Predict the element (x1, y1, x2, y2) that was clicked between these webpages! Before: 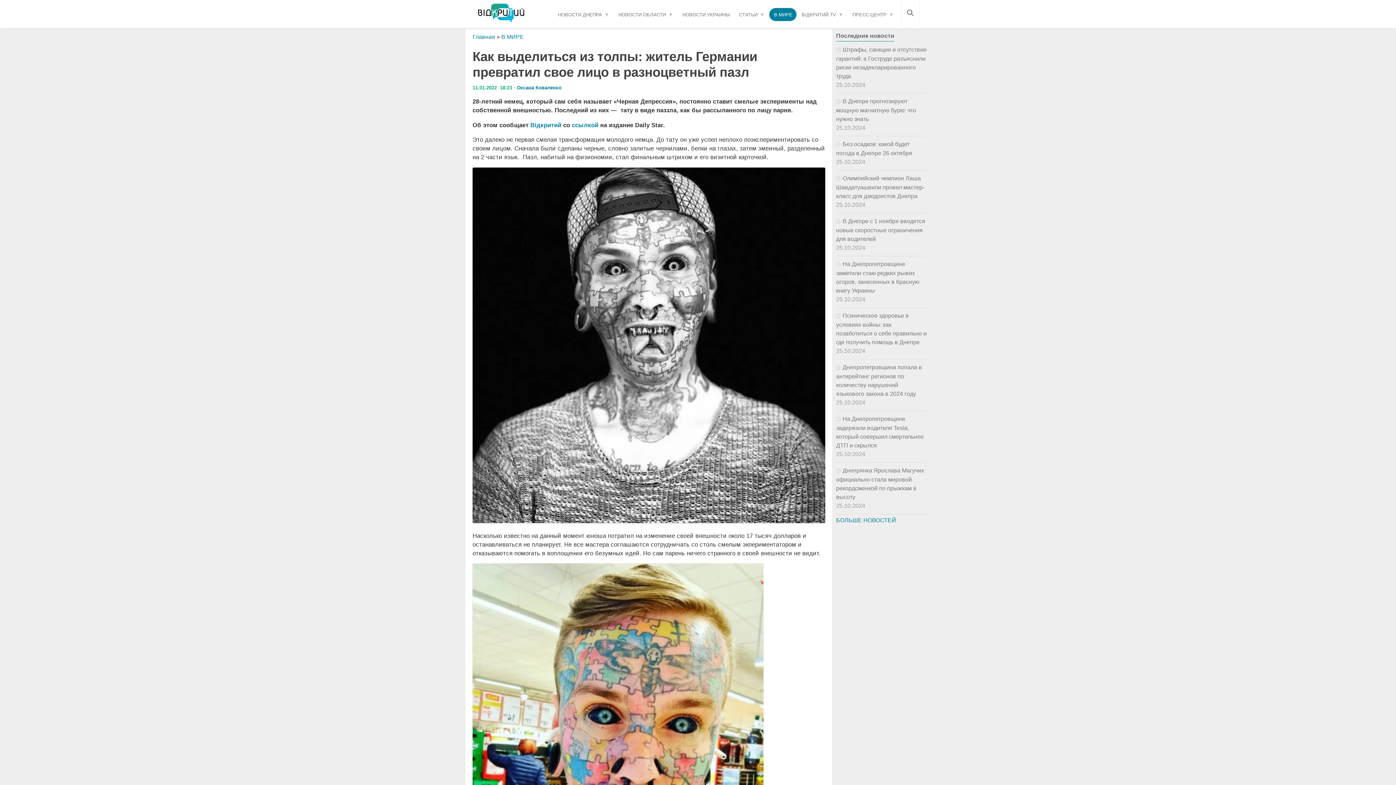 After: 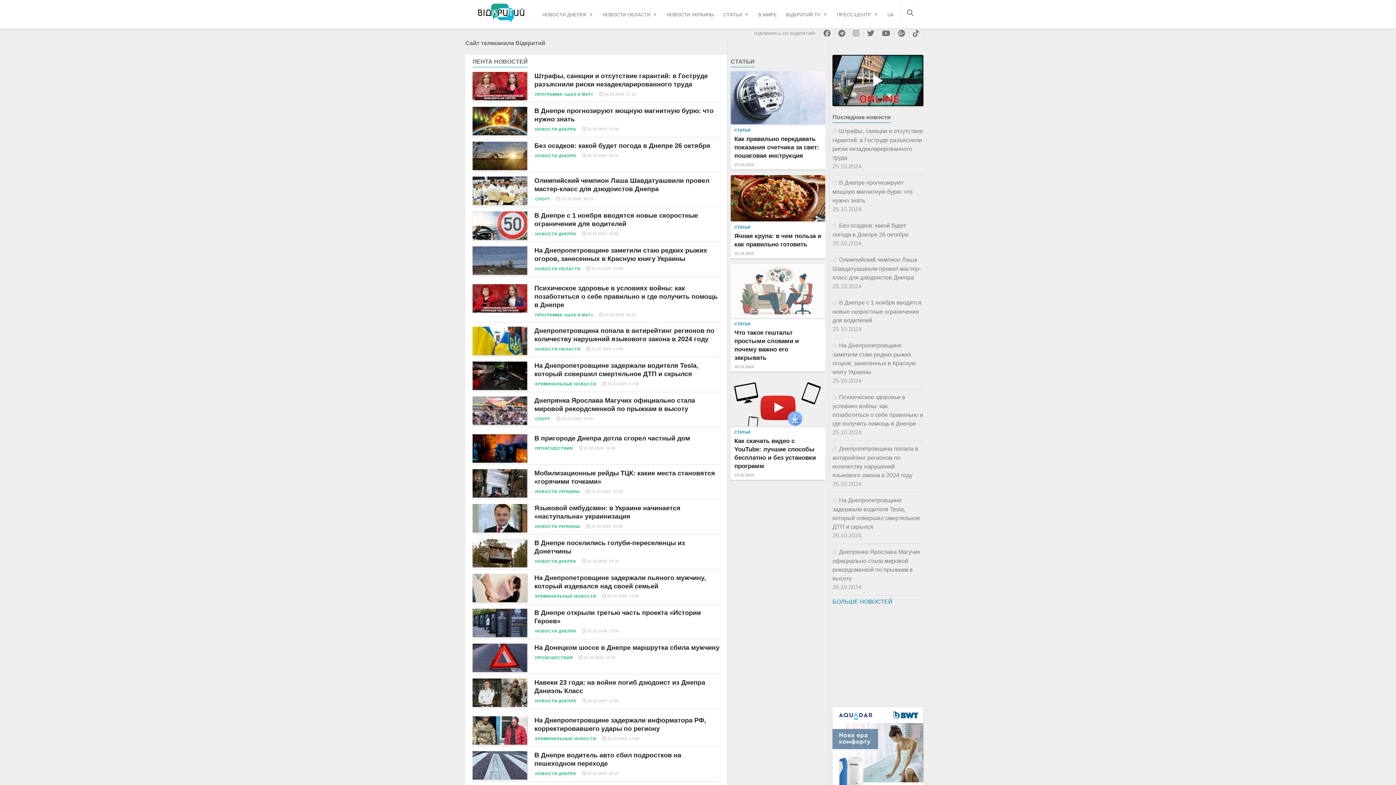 Action: label: Відкритий bbox: (530, 121, 561, 128)